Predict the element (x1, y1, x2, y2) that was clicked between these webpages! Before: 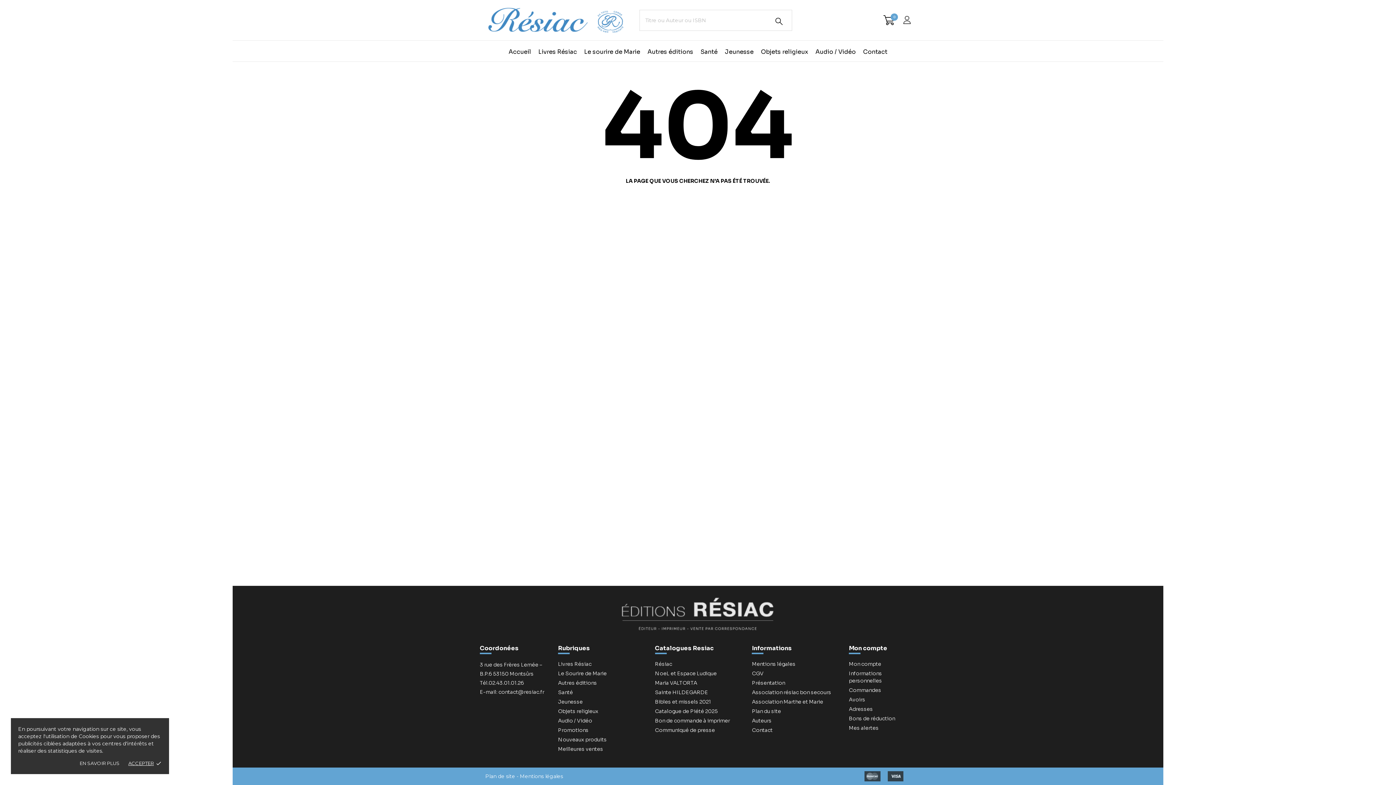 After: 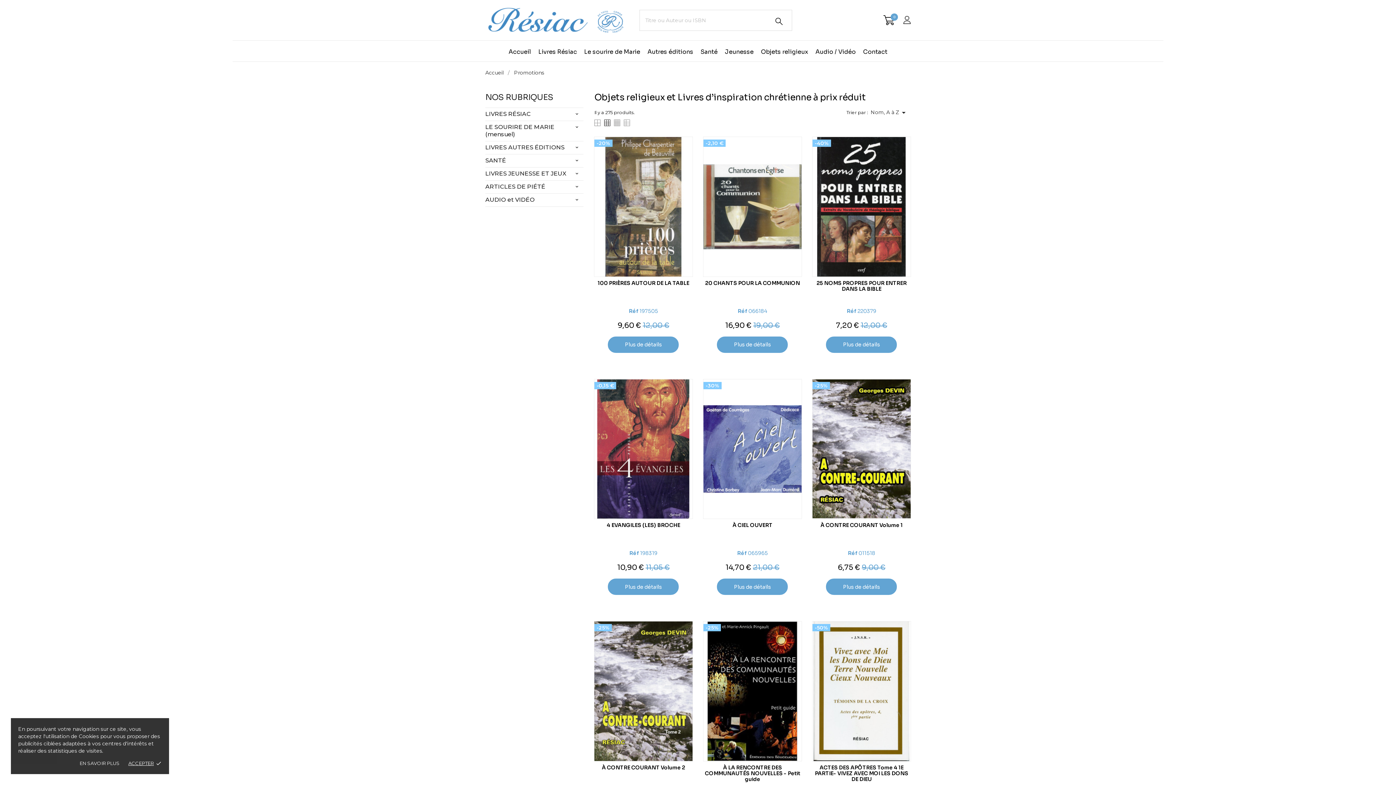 Action: bbox: (558, 727, 588, 733) label: Promotions